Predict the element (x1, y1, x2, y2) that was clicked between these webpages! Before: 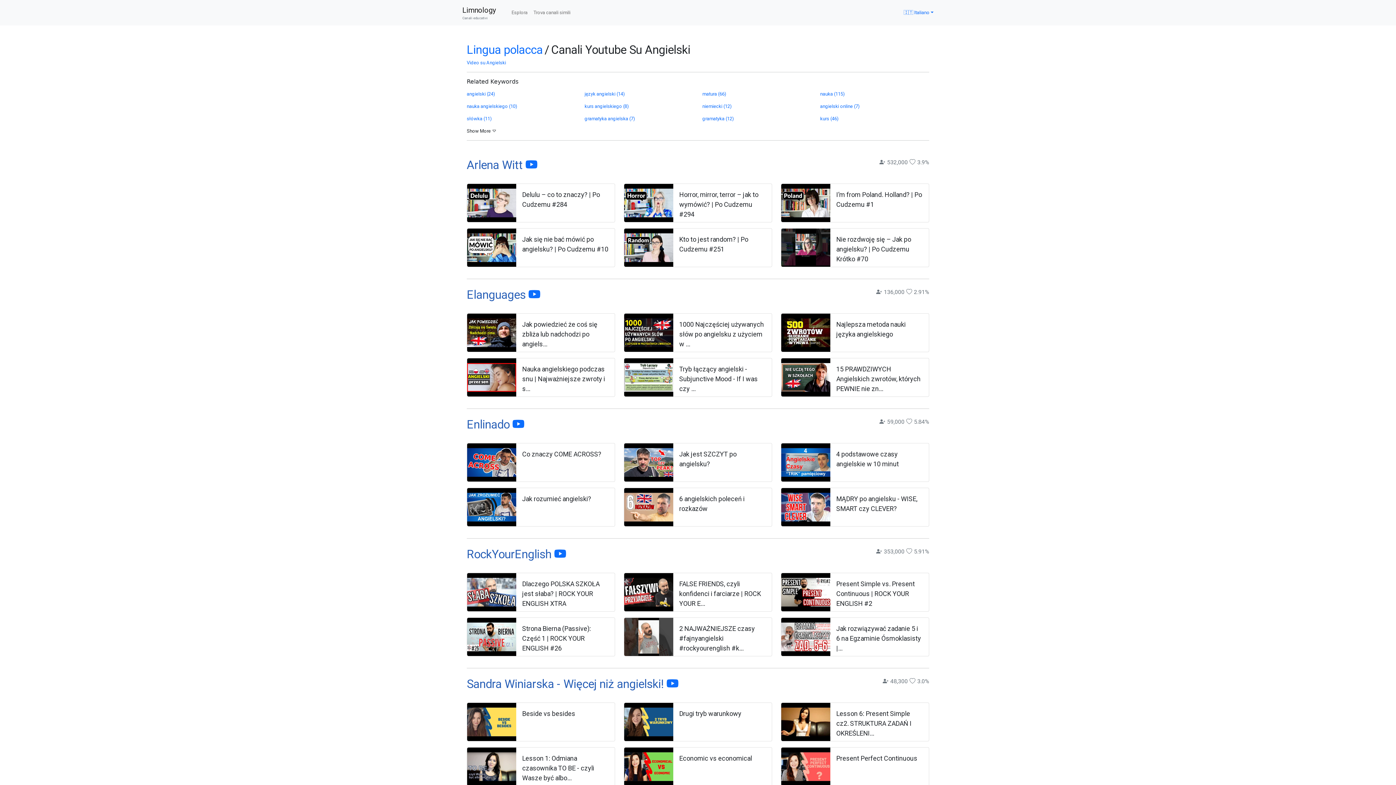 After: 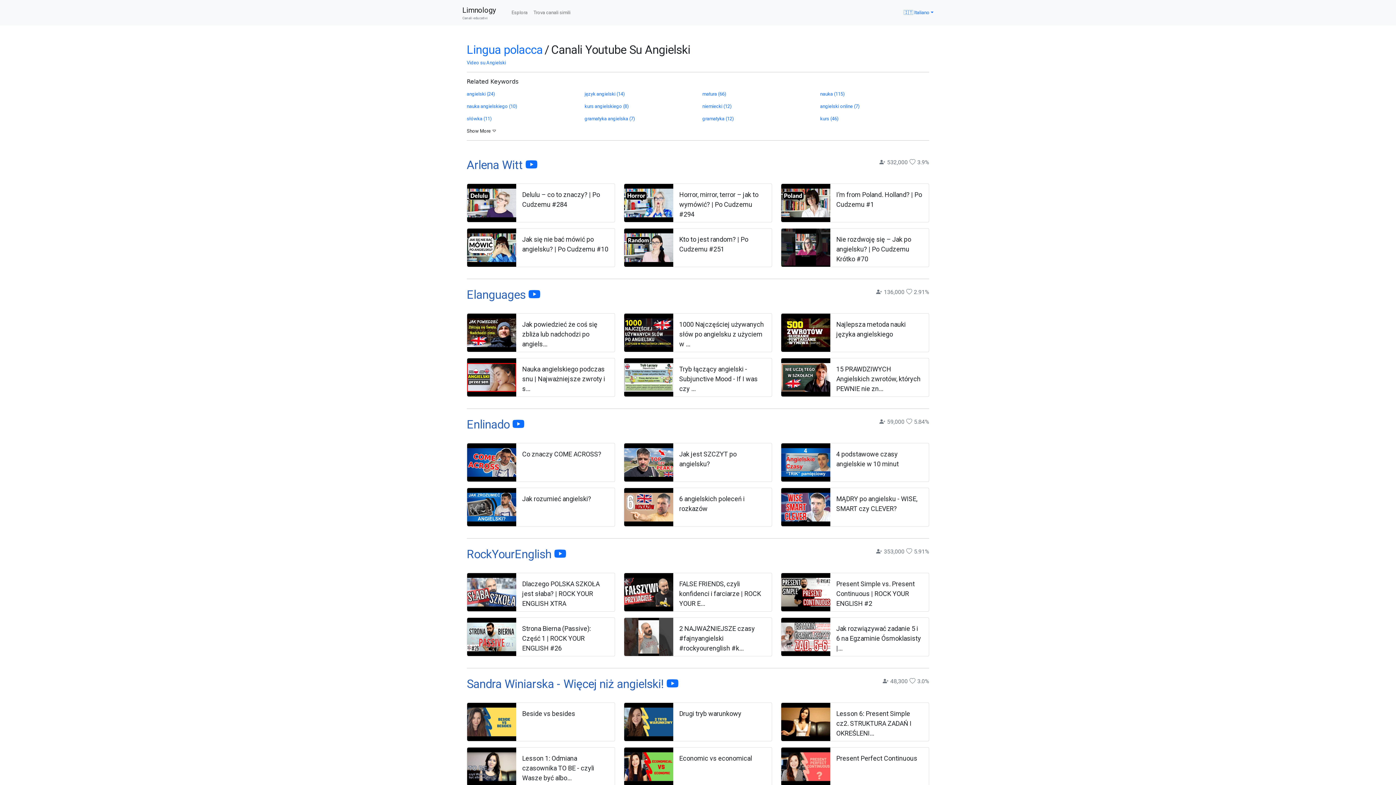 Action: bbox: (522, 710, 575, 717) label: Beside vs besides